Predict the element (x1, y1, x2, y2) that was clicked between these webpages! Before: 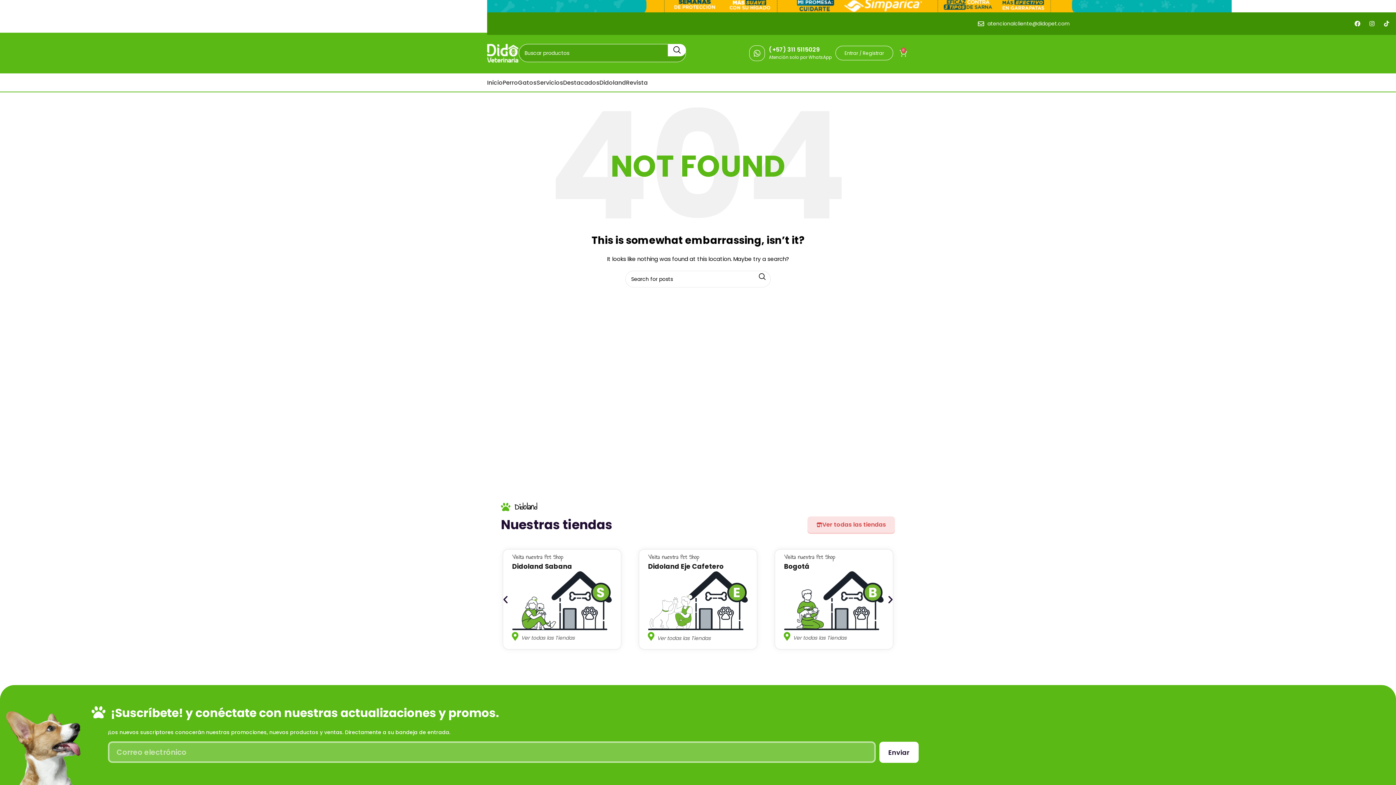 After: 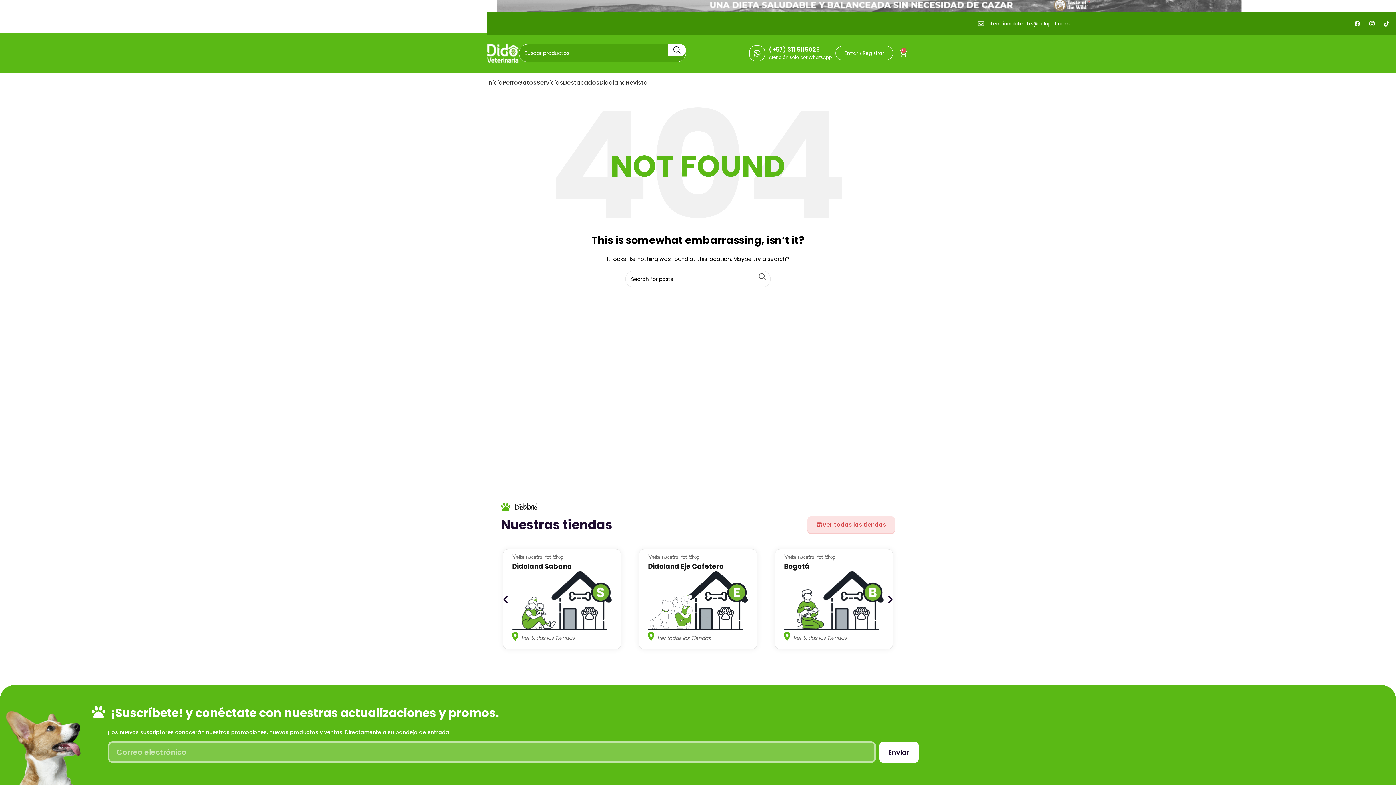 Action: label: Search  bbox: (754, 270, 770, 282)